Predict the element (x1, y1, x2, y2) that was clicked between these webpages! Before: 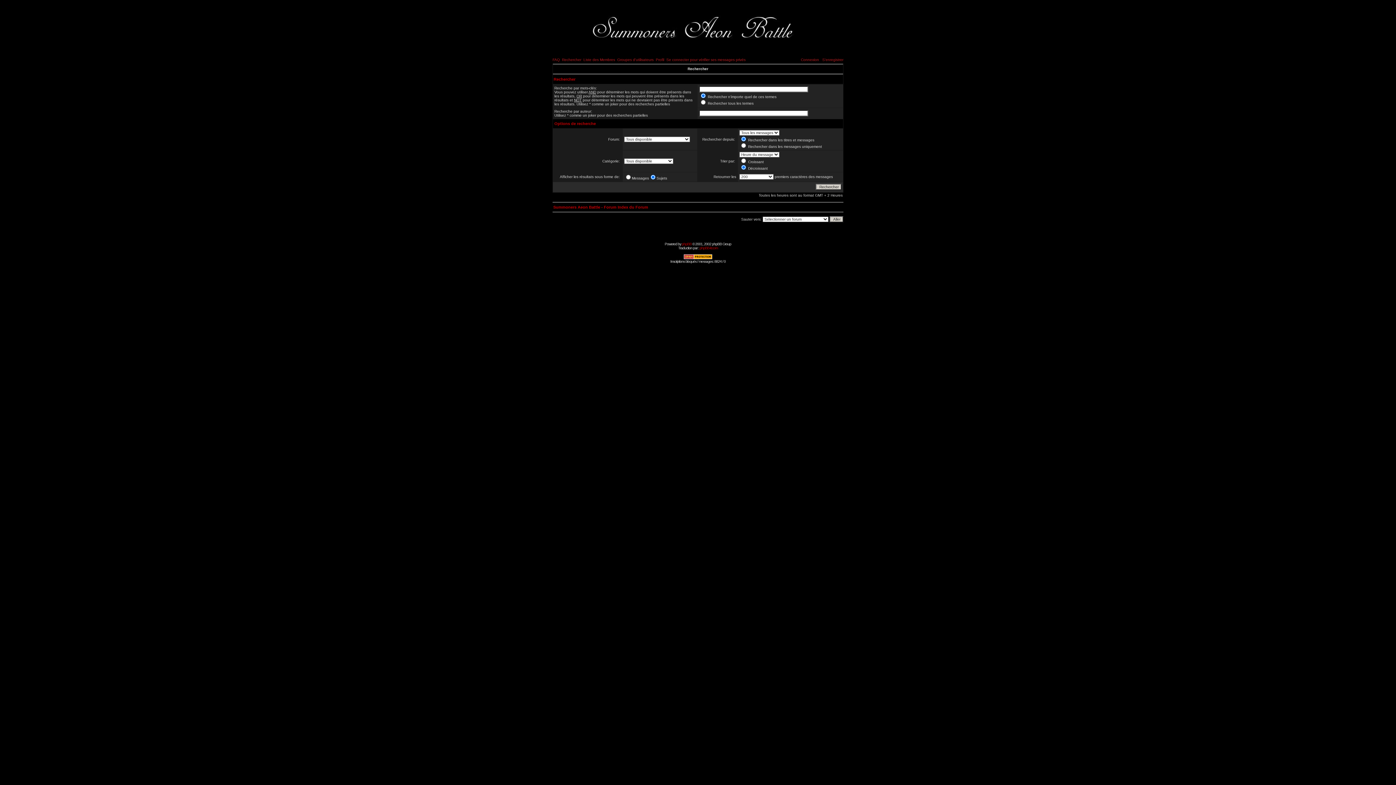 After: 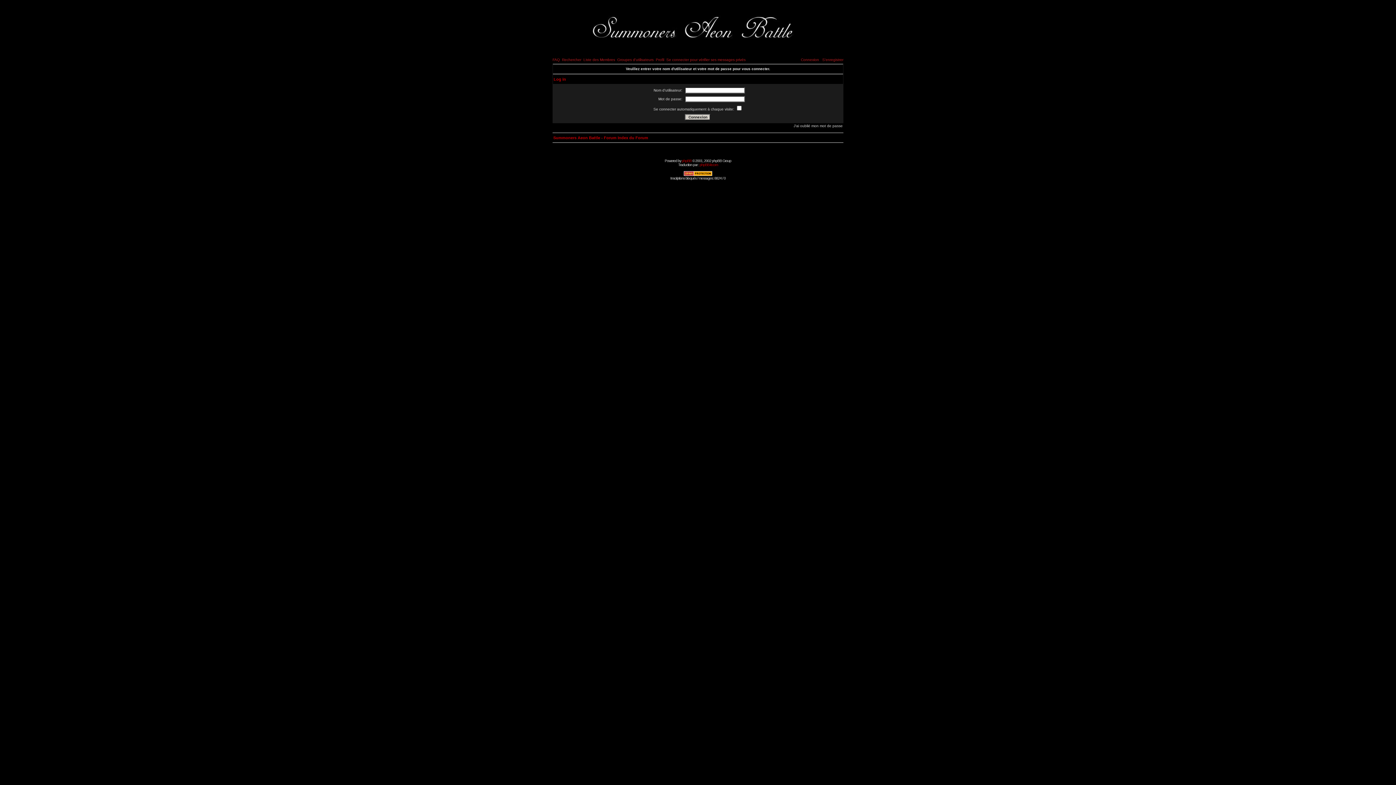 Action: label: Se connecter pour vérifier ses messages privés bbox: (666, 57, 745, 61)